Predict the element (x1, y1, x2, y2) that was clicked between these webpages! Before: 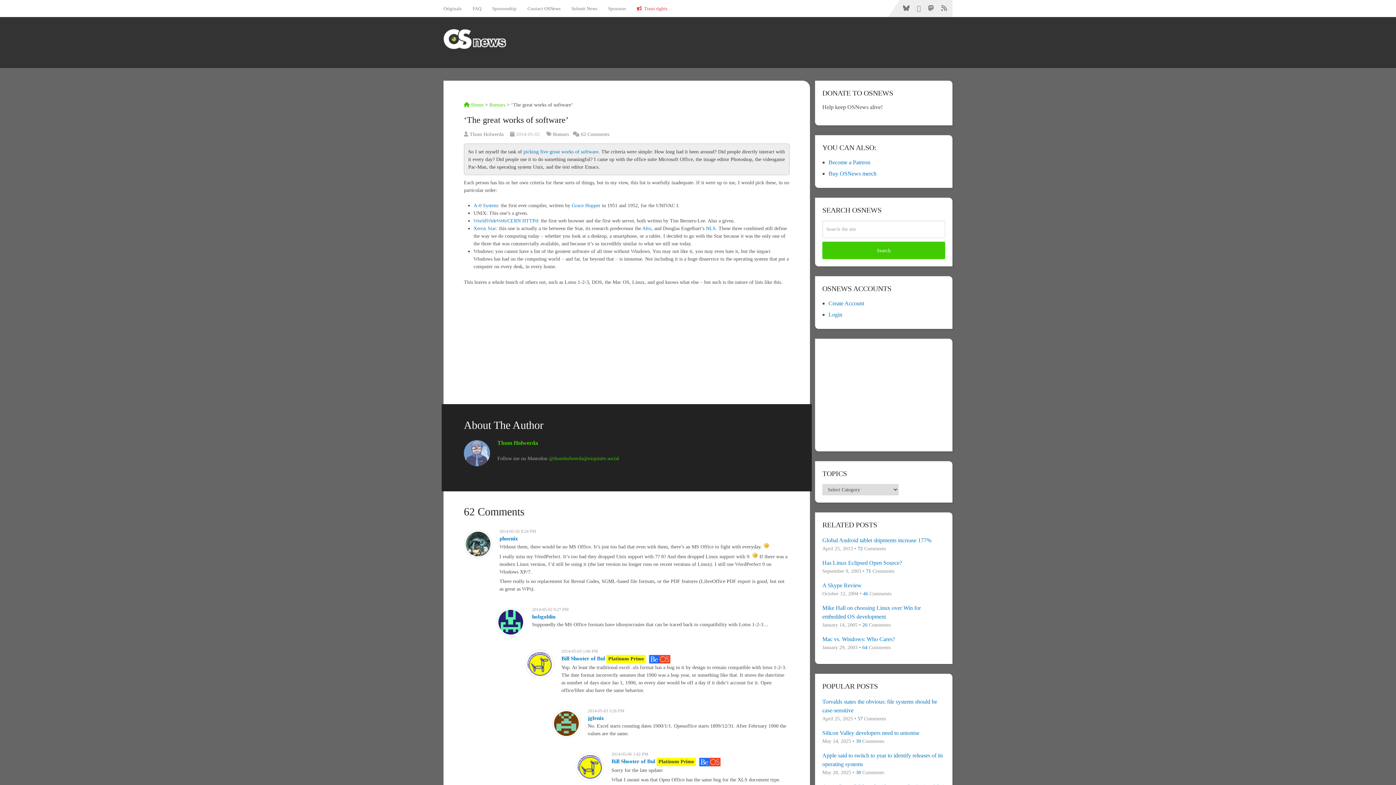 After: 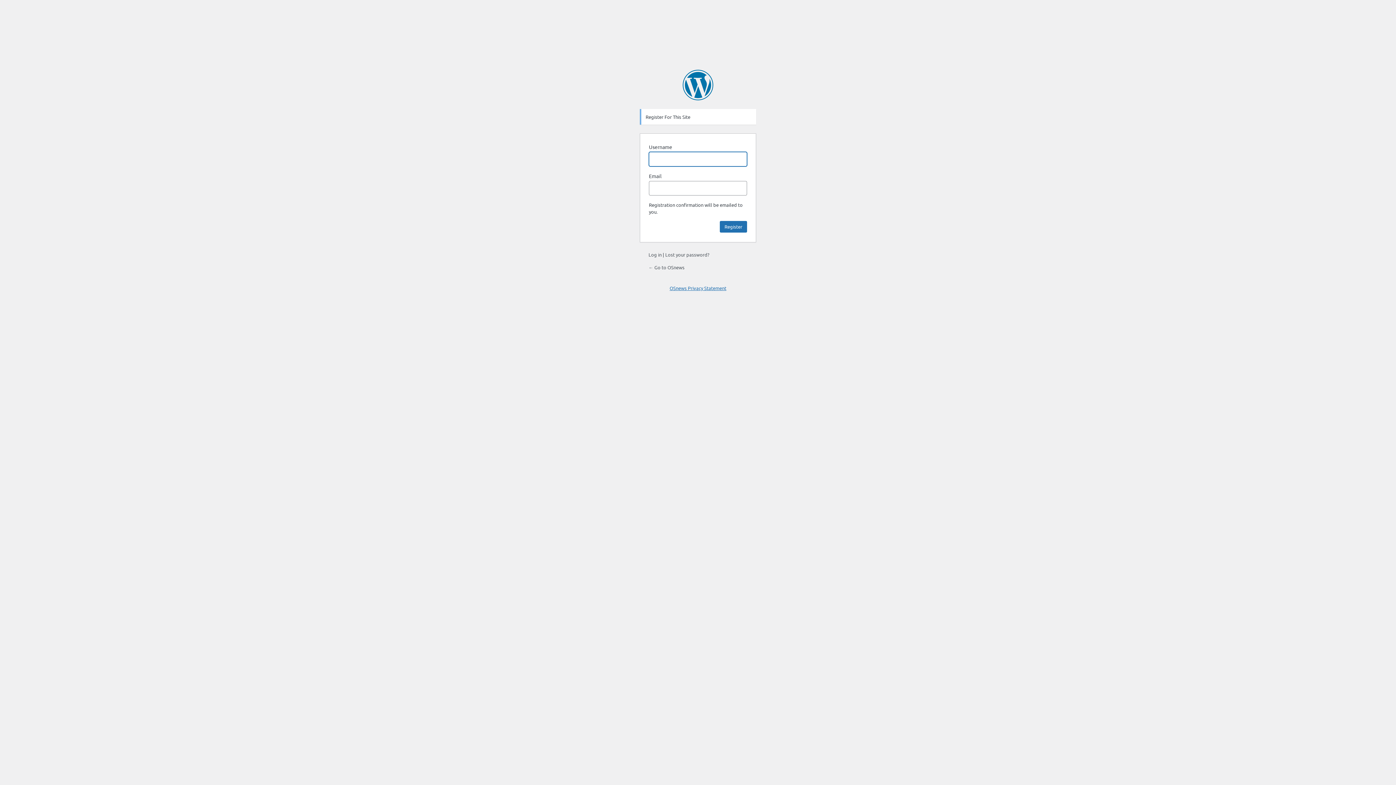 Action: bbox: (828, 300, 864, 306) label: Create Account